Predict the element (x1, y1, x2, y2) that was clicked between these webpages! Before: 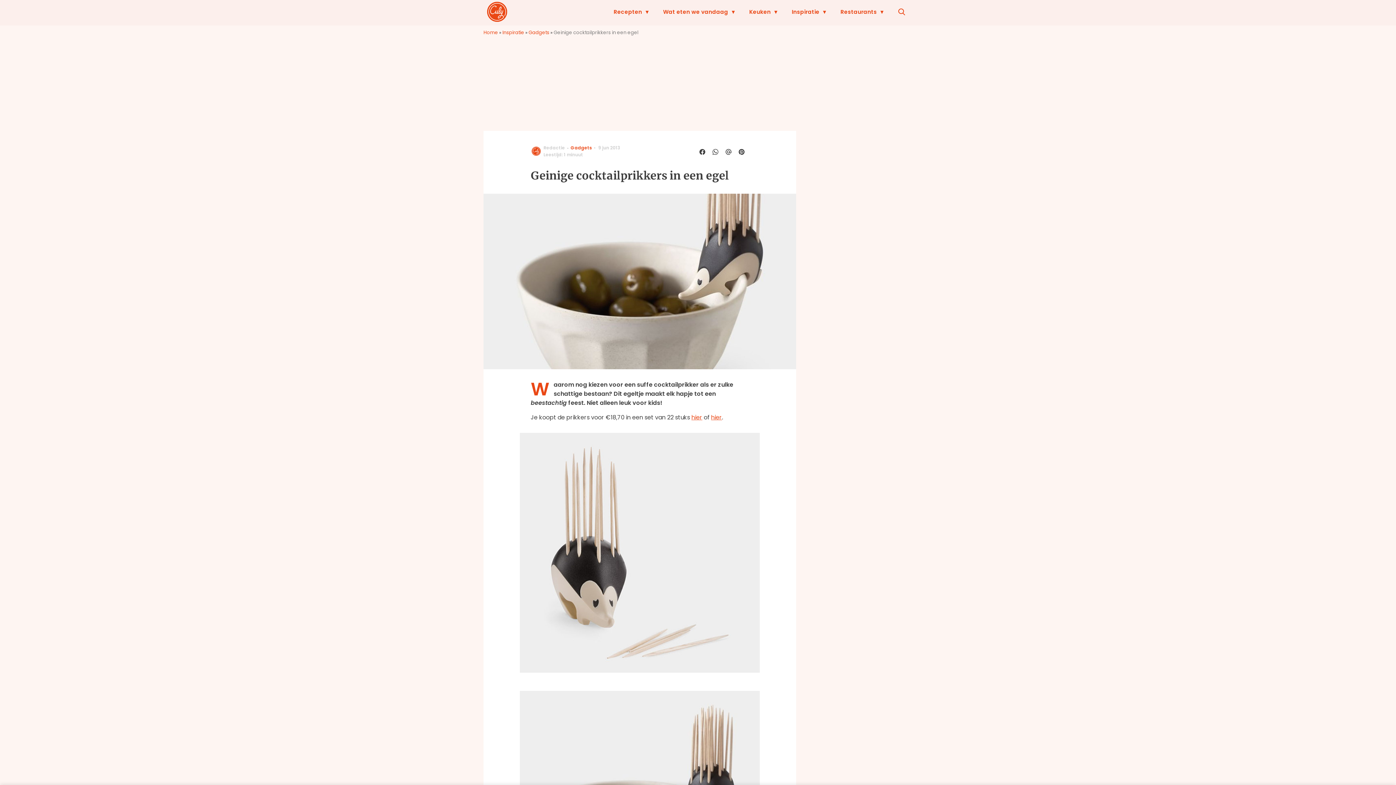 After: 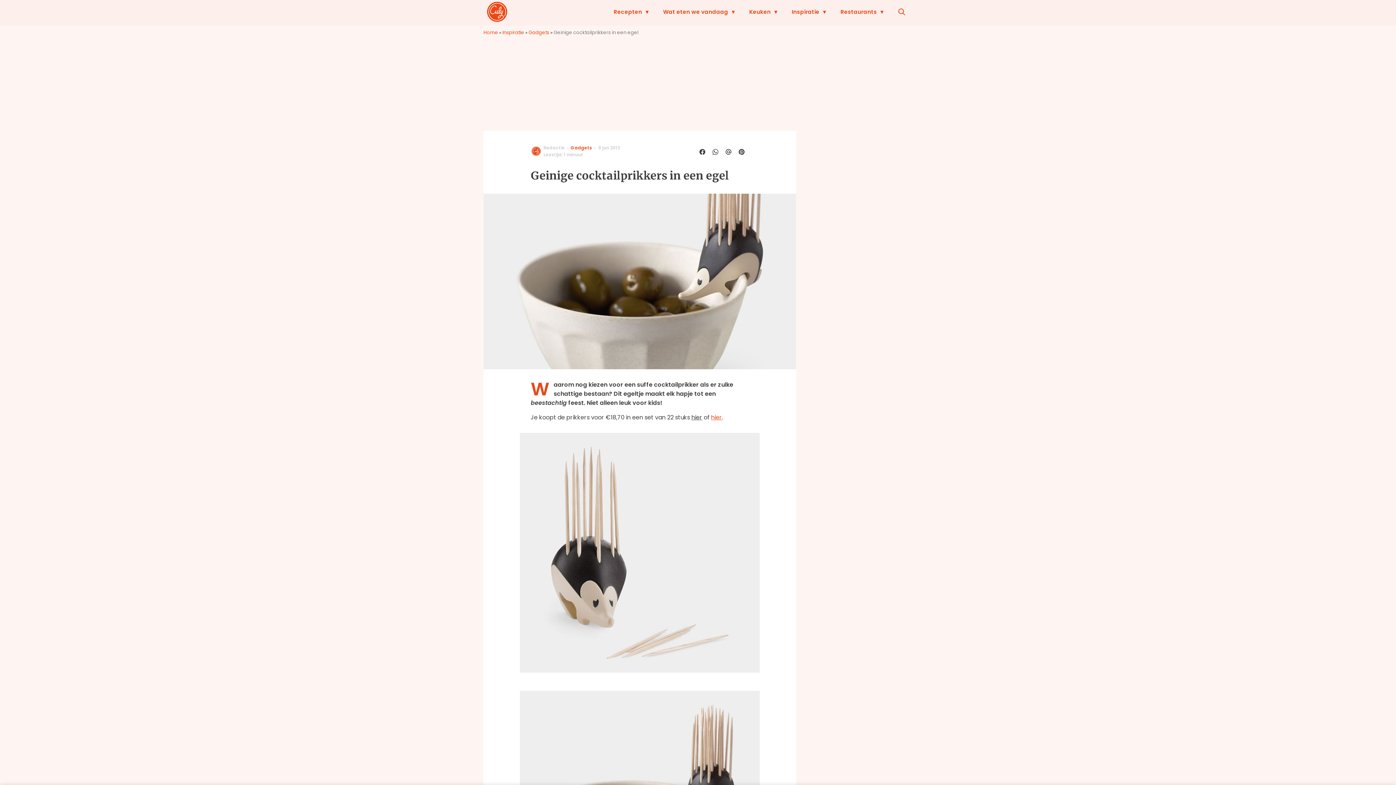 Action: label: hier bbox: (691, 413, 702, 421)